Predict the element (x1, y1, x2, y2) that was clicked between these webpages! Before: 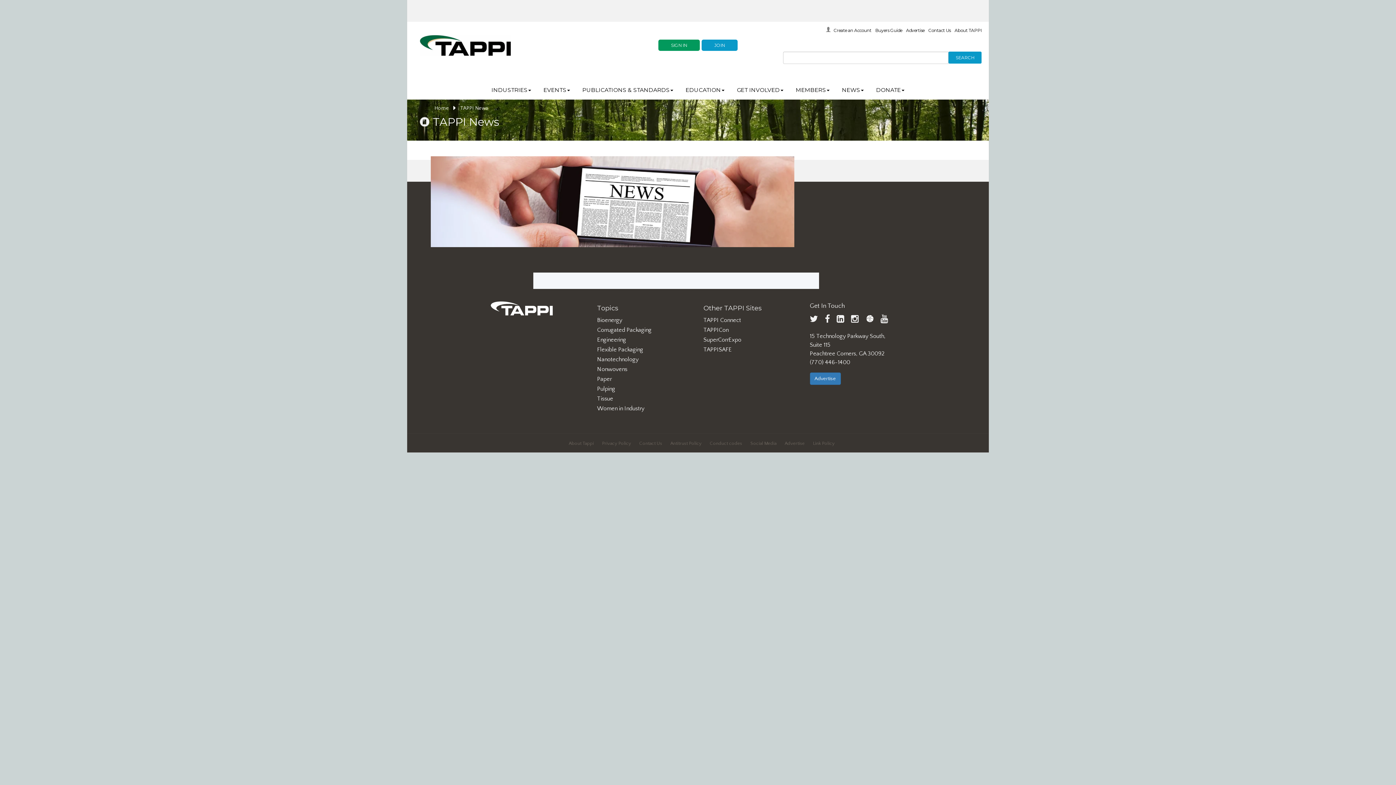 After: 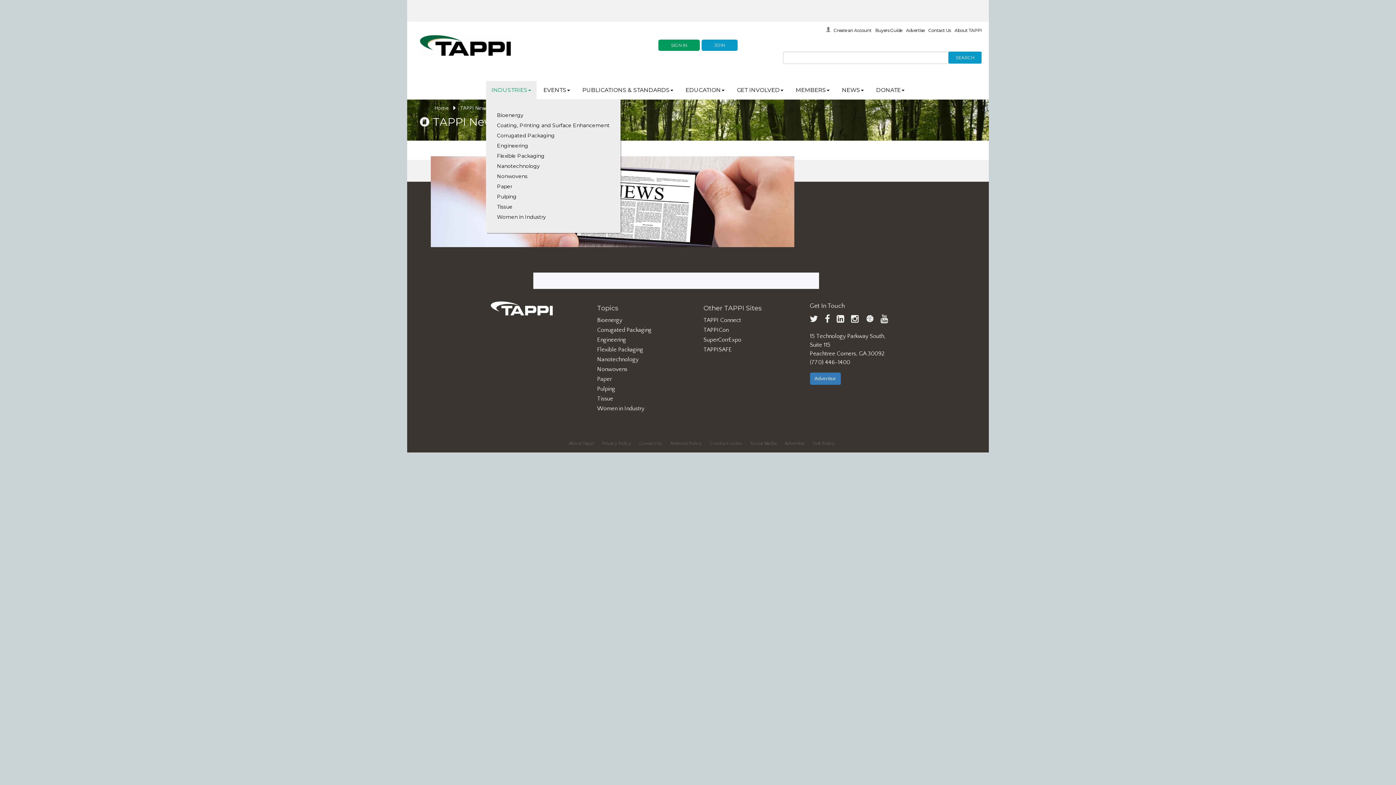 Action: label: INDUSTRIES bbox: (486, 81, 536, 99)